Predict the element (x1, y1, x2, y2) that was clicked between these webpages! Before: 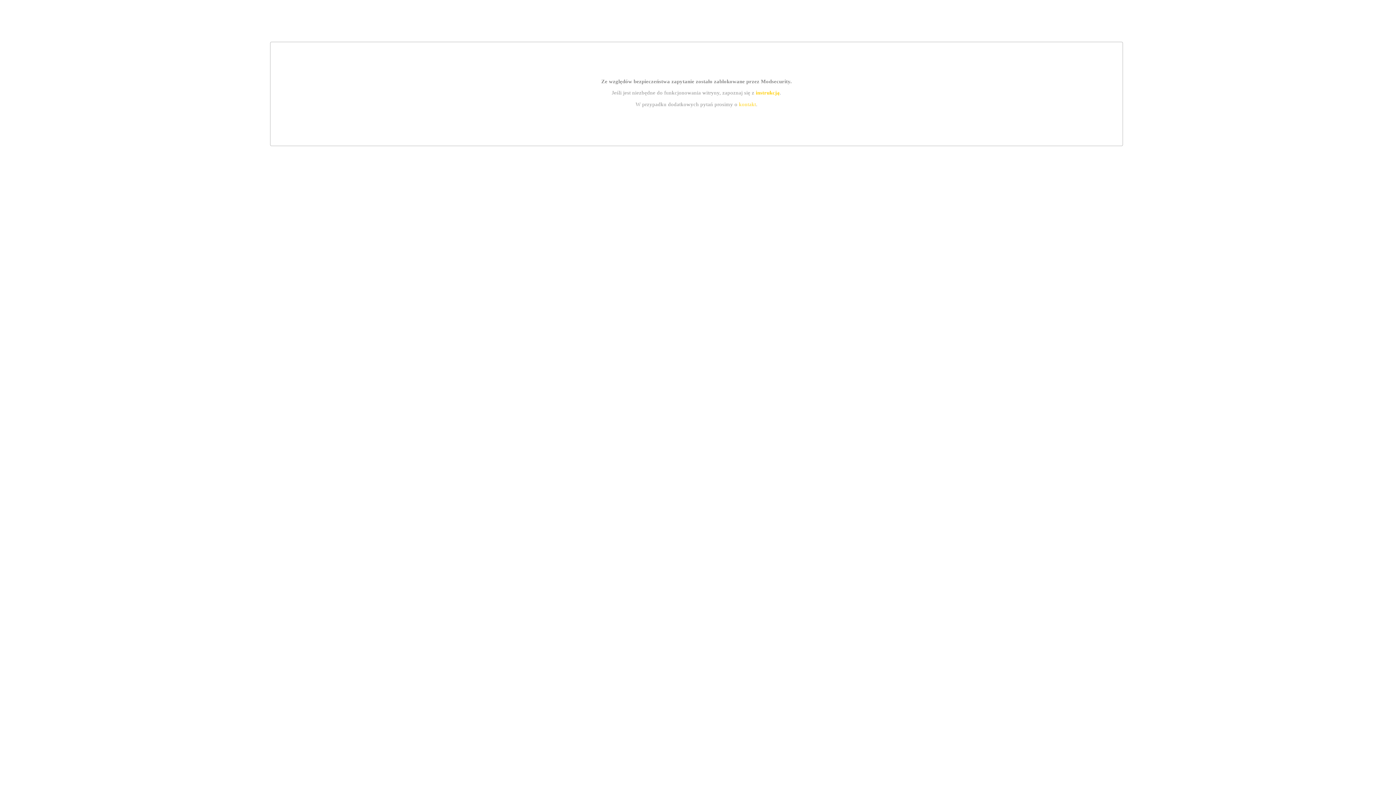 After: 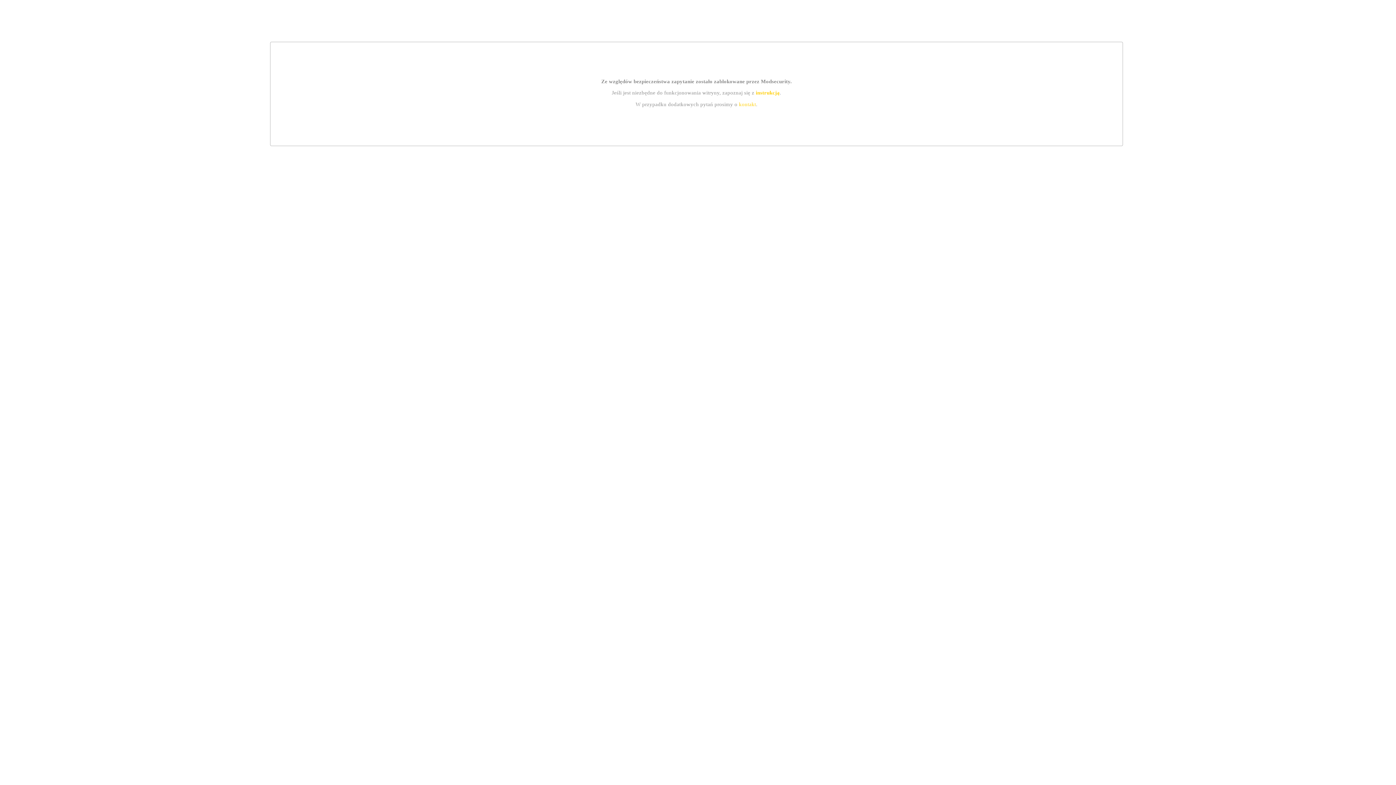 Action: label: kontakt bbox: (739, 101, 756, 107)